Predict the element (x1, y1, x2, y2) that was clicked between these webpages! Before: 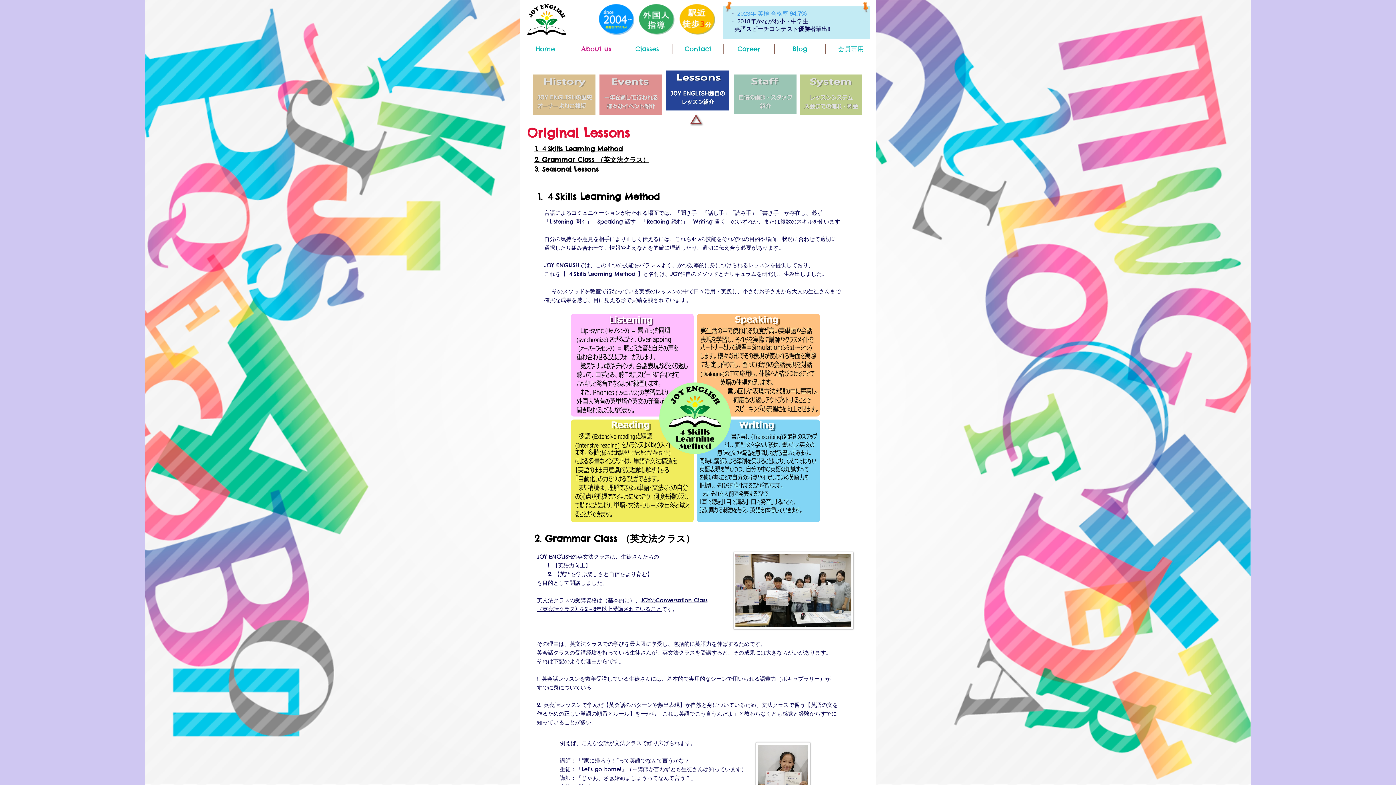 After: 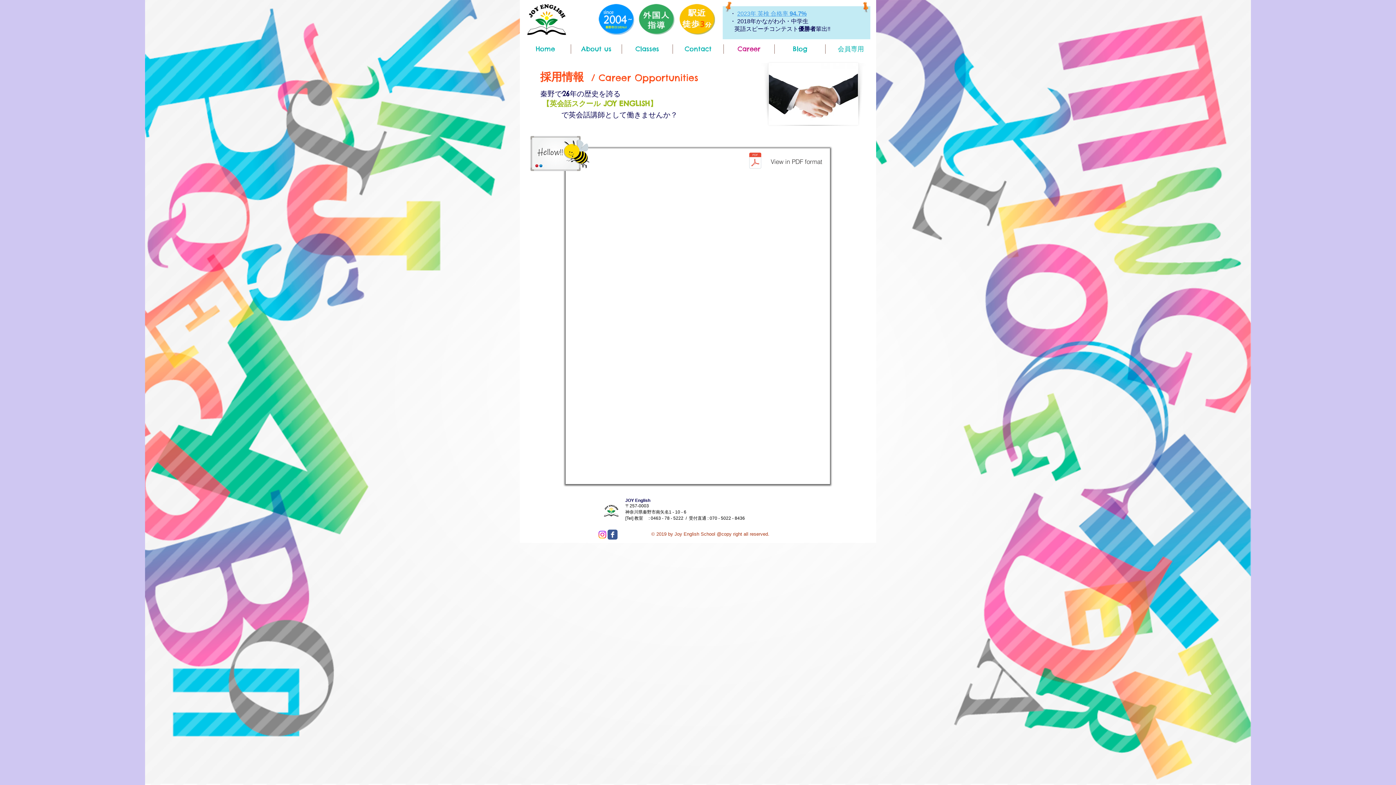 Action: label: Career bbox: (724, 44, 774, 53)